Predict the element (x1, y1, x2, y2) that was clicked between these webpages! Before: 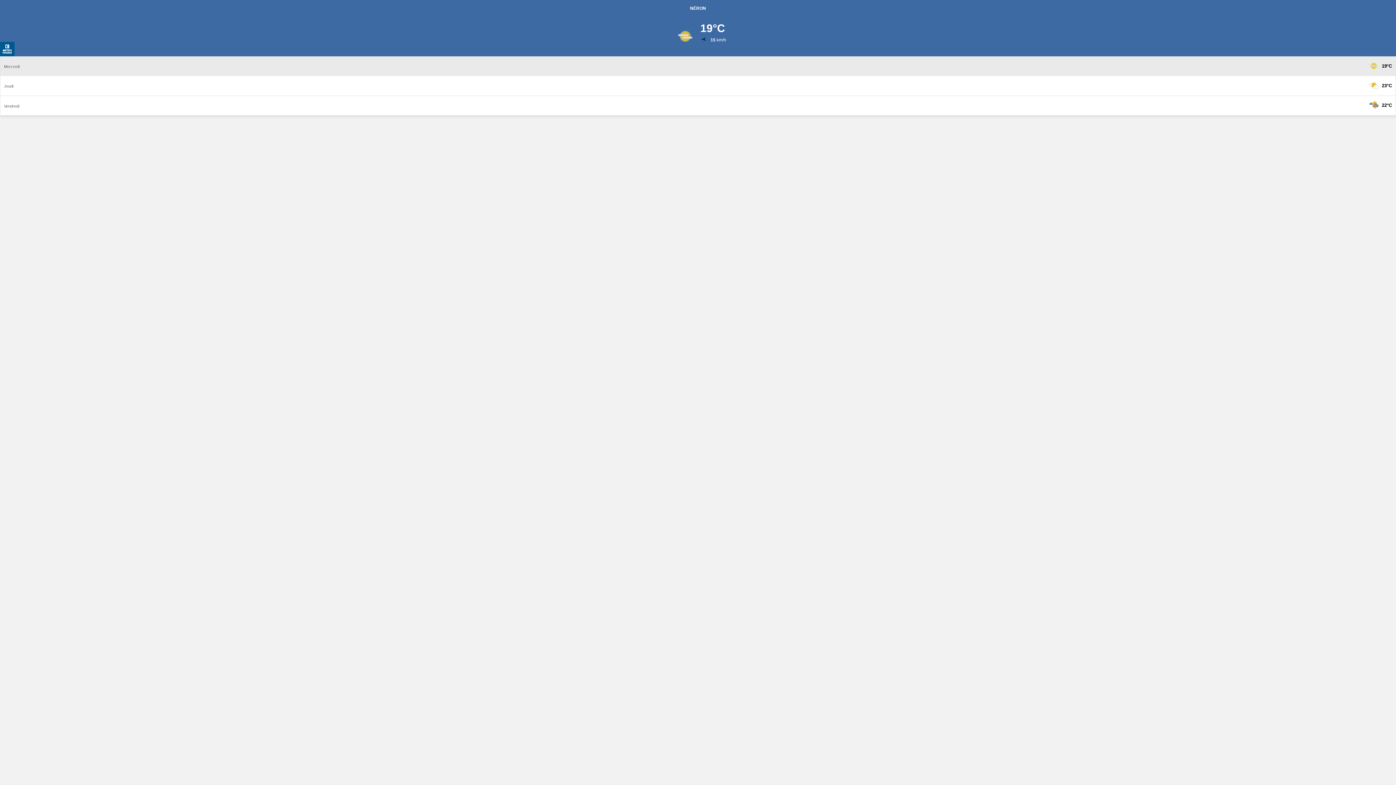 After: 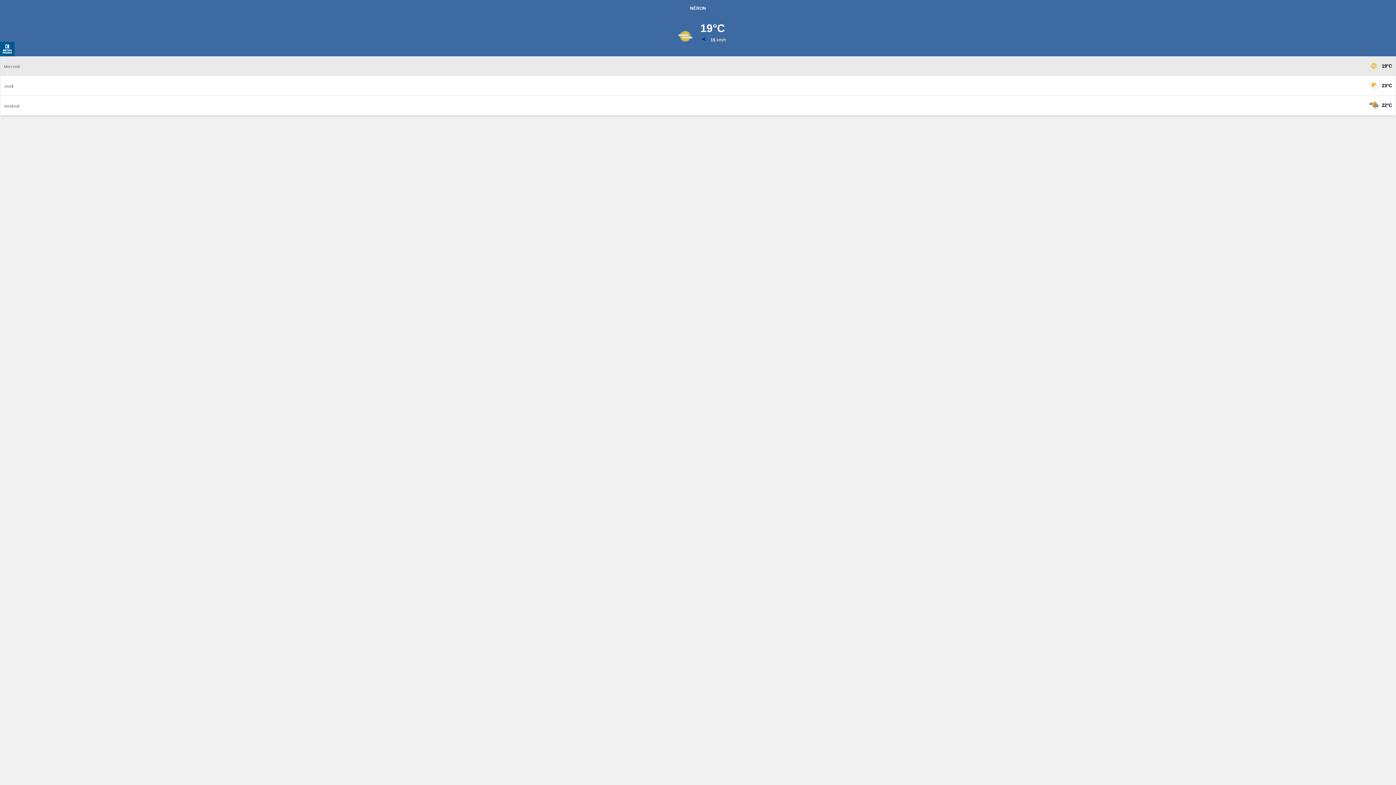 Action: bbox: (0, 0, 1396, 56) label: NÉRON
19°C
 15 km/h